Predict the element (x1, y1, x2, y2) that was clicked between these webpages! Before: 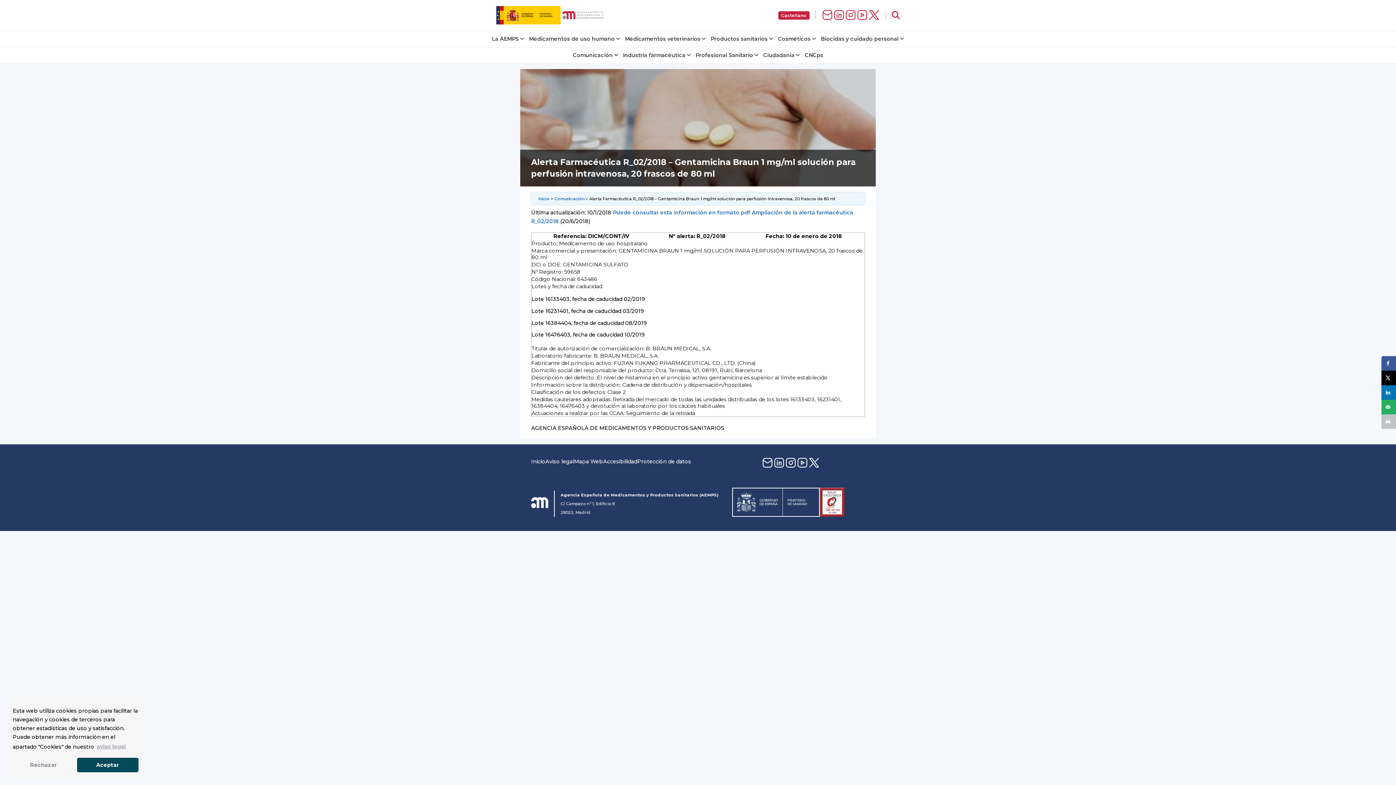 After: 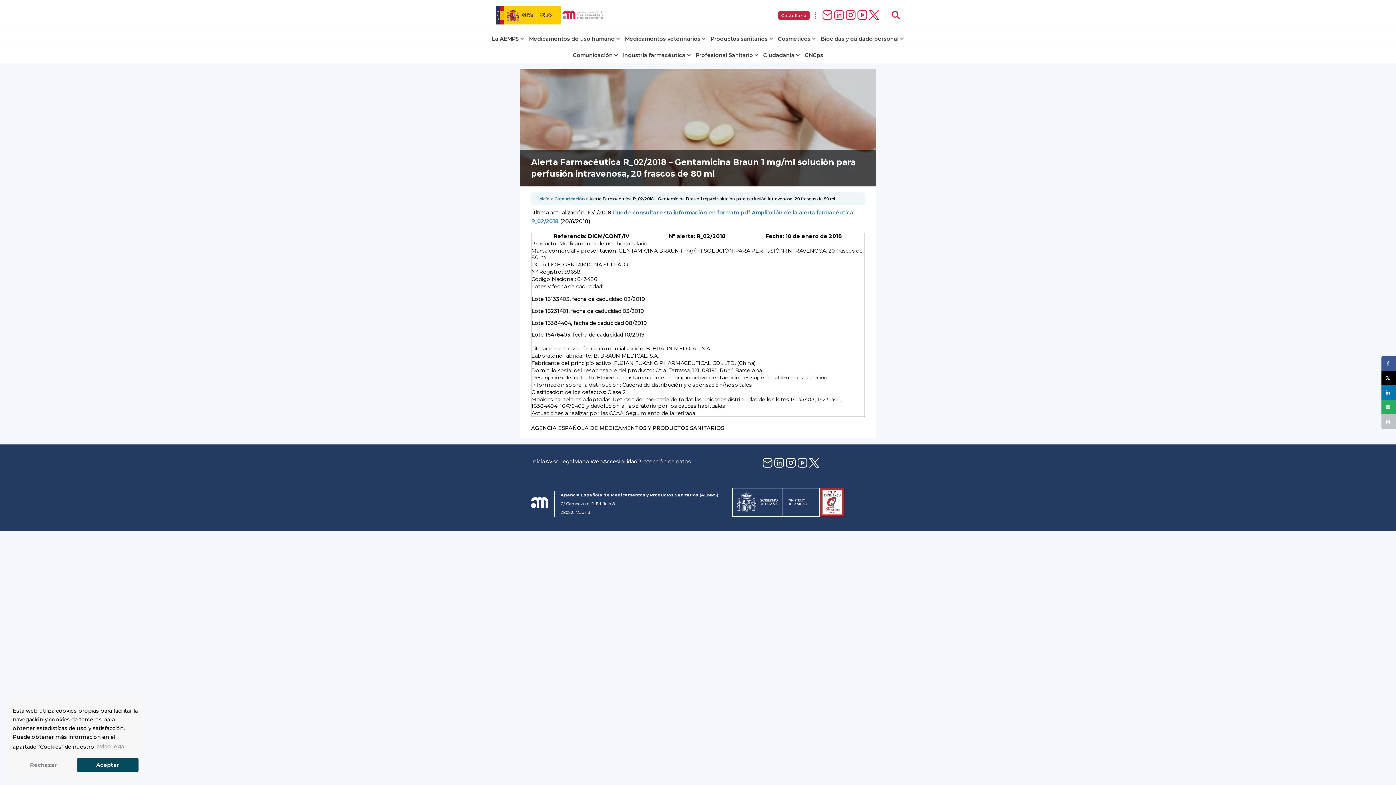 Action: bbox: (868, 8, 880, 22)